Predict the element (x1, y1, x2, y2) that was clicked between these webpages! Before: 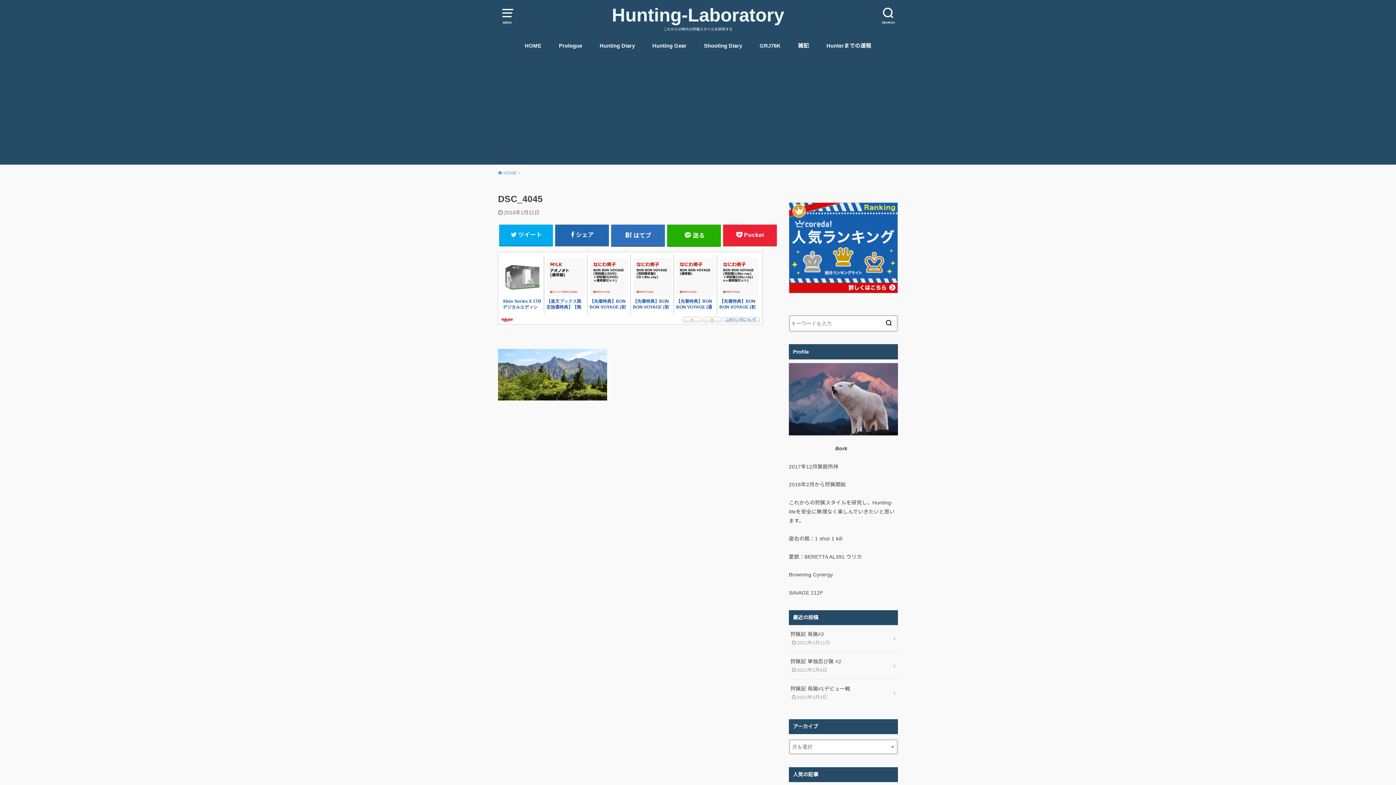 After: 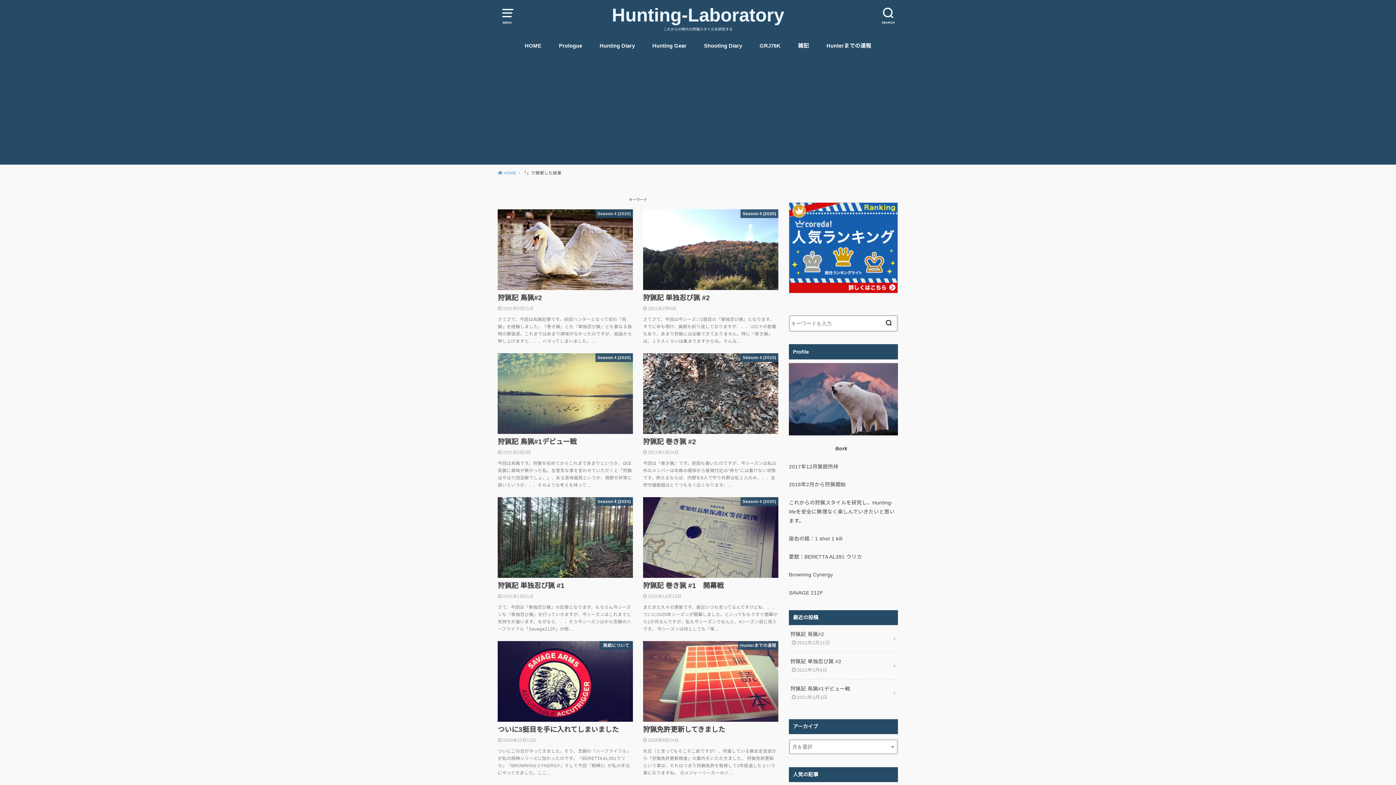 Action: bbox: (881, 315, 897, 331)